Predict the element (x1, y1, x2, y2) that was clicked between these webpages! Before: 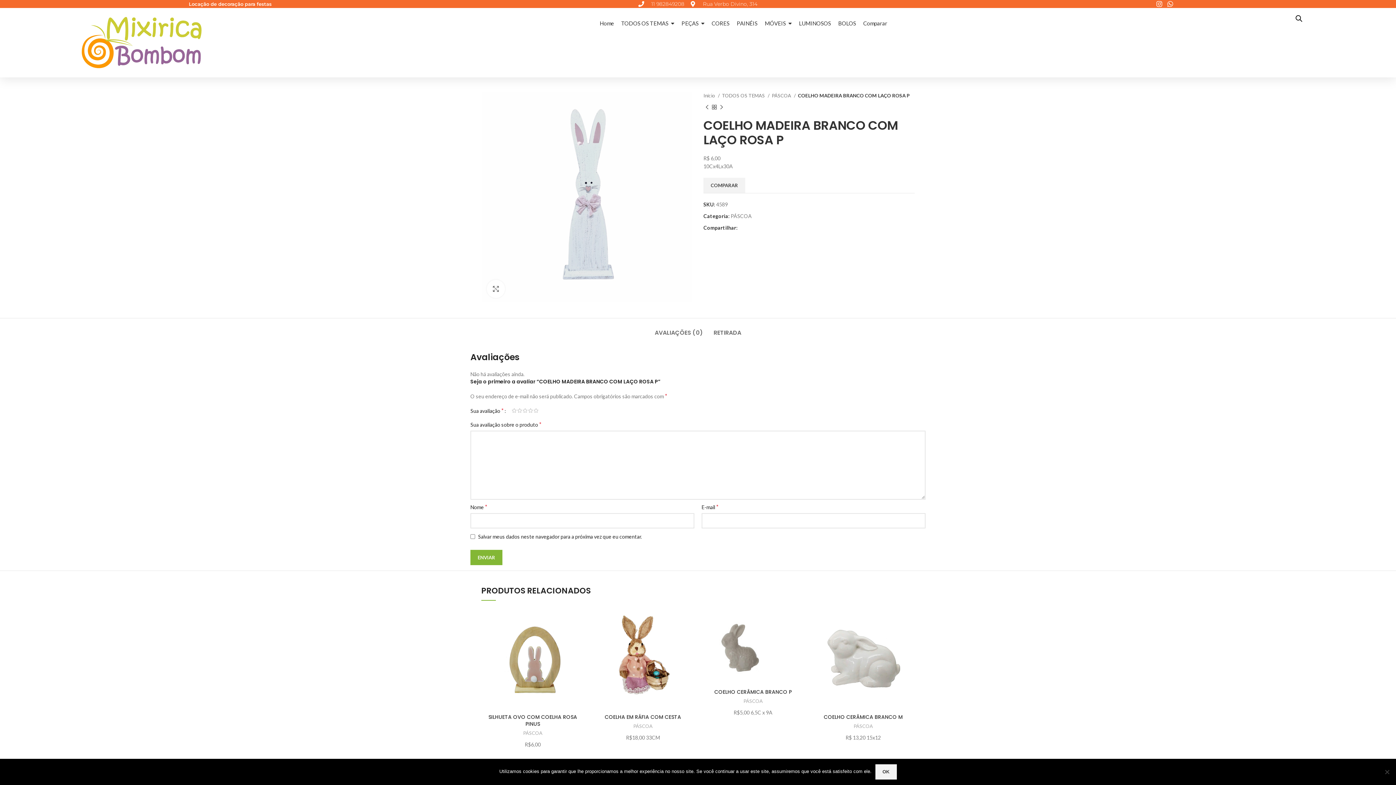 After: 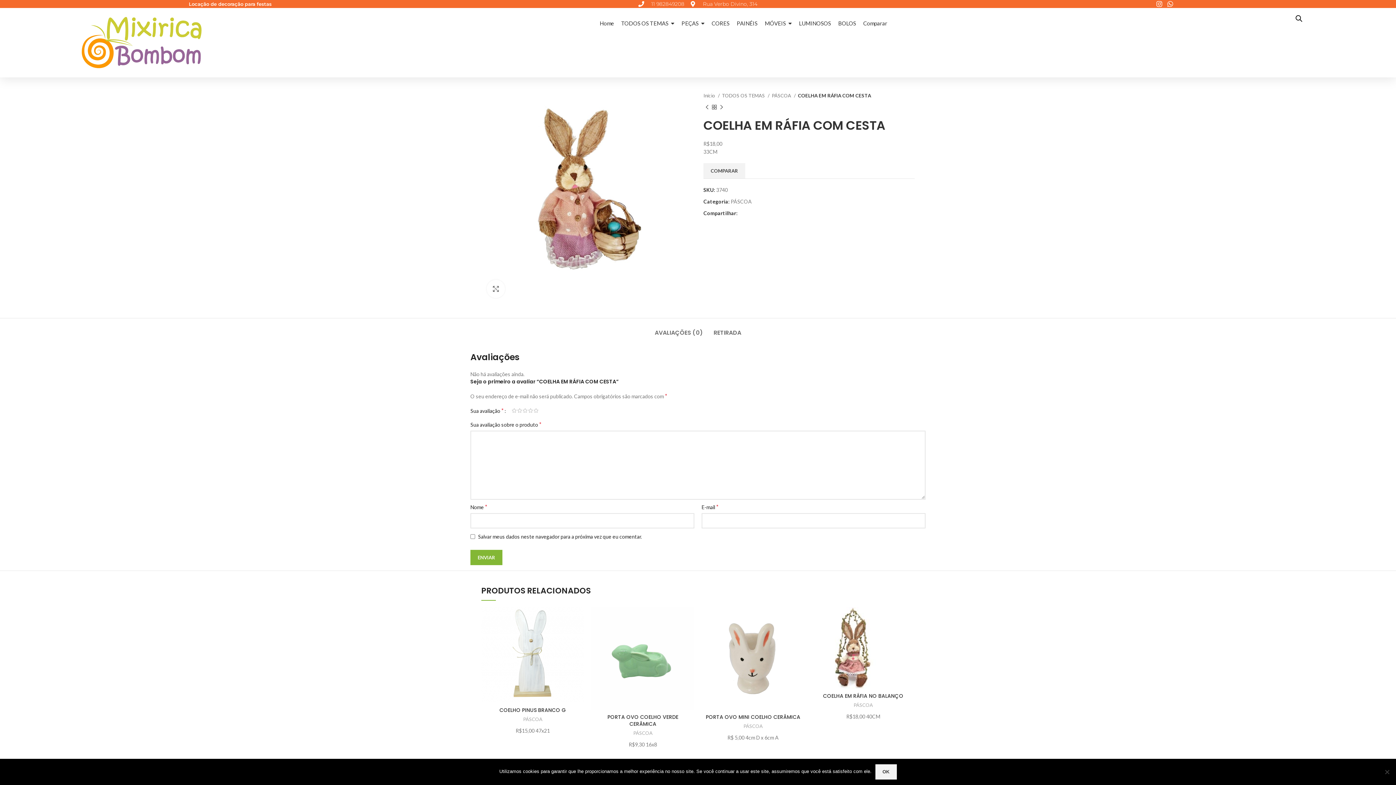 Action: bbox: (591, 607, 694, 710)